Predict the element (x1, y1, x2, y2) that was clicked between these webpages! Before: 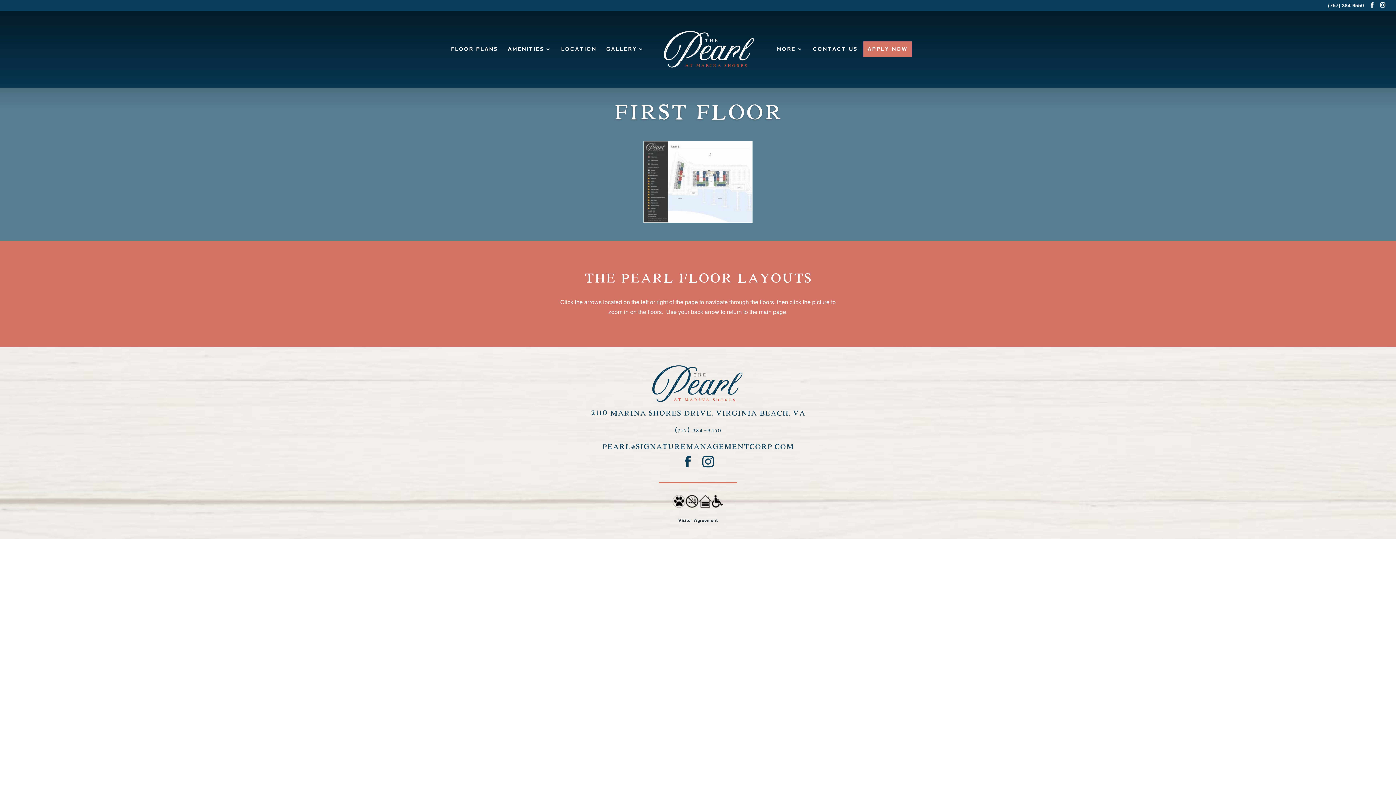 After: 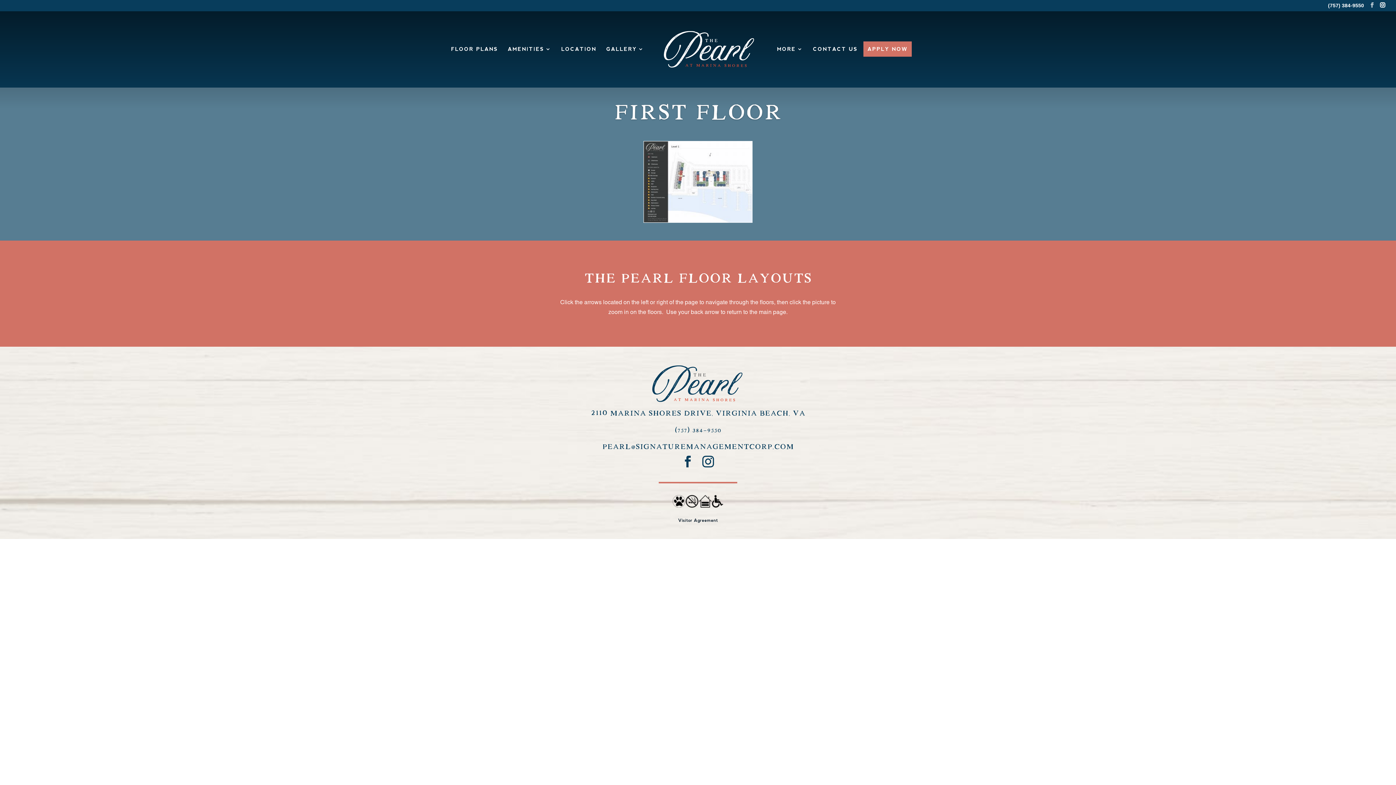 Action: bbox: (1369, 2, 1374, 8)